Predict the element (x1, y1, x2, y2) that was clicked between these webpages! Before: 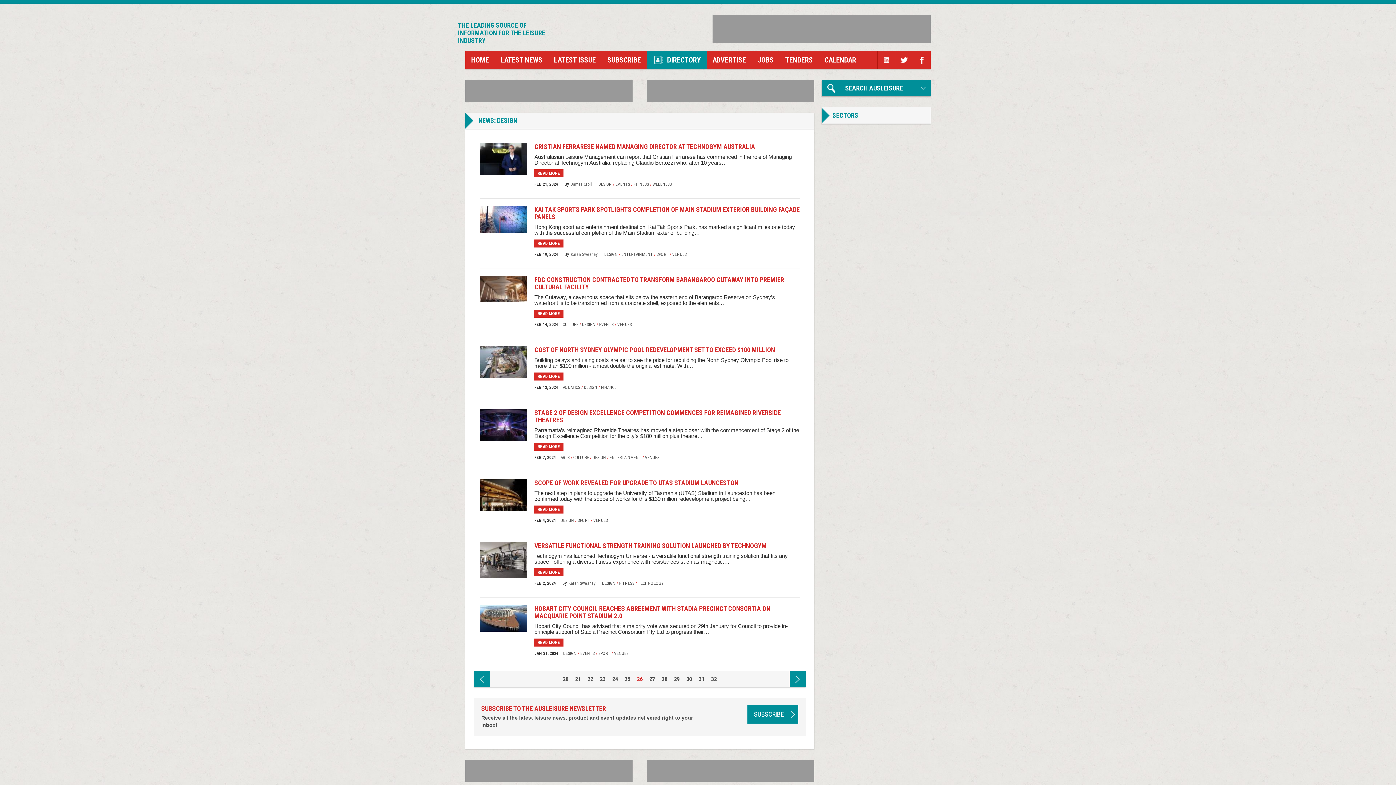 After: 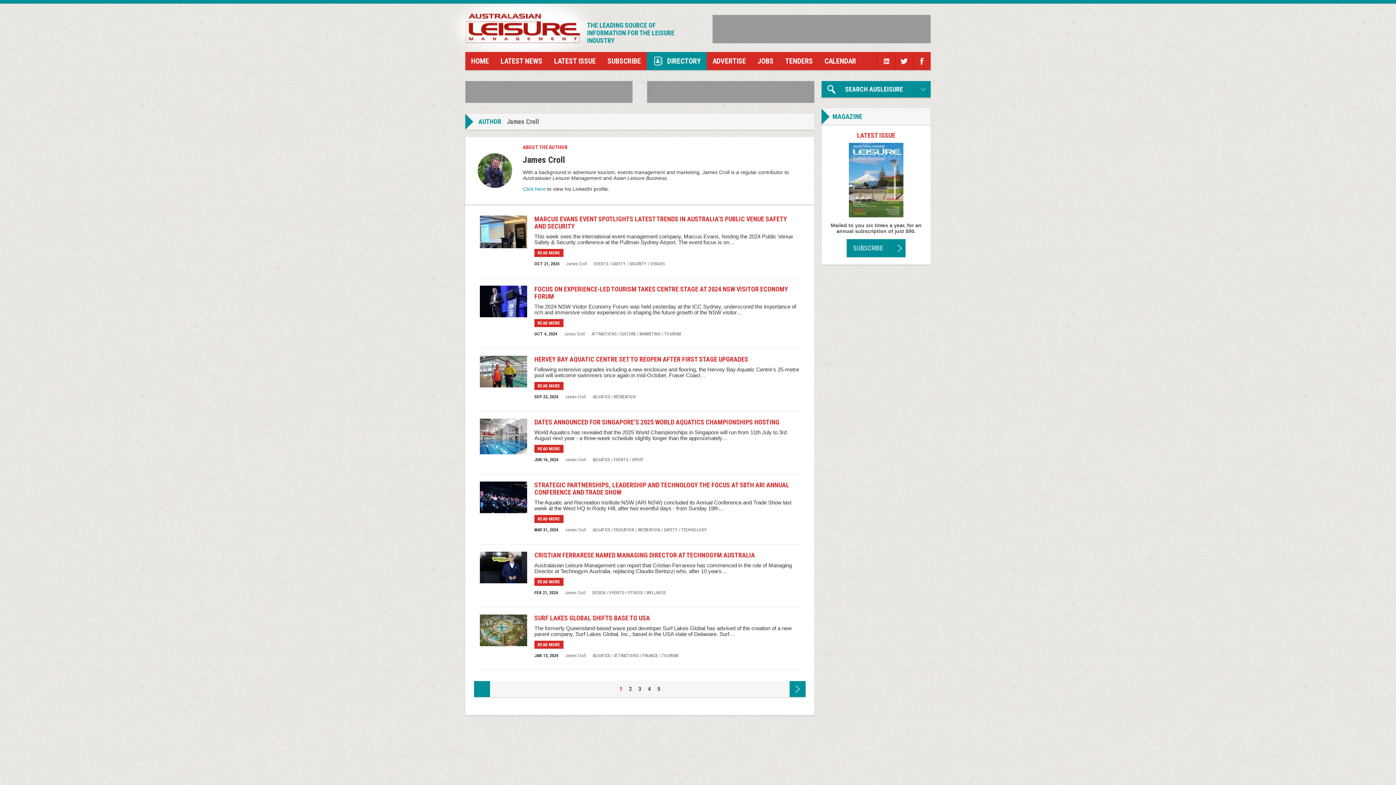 Action: label: James Croll bbox: (570, 181, 592, 186)